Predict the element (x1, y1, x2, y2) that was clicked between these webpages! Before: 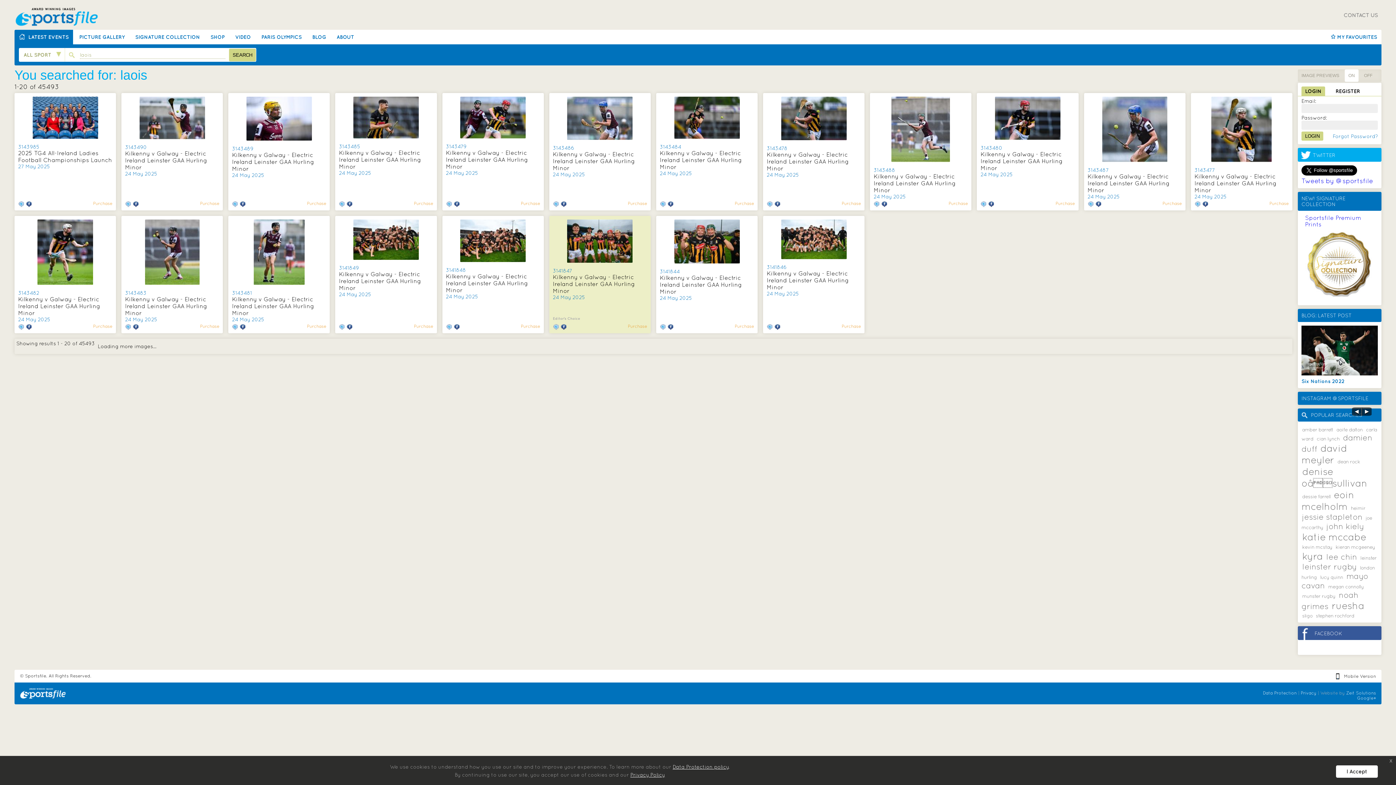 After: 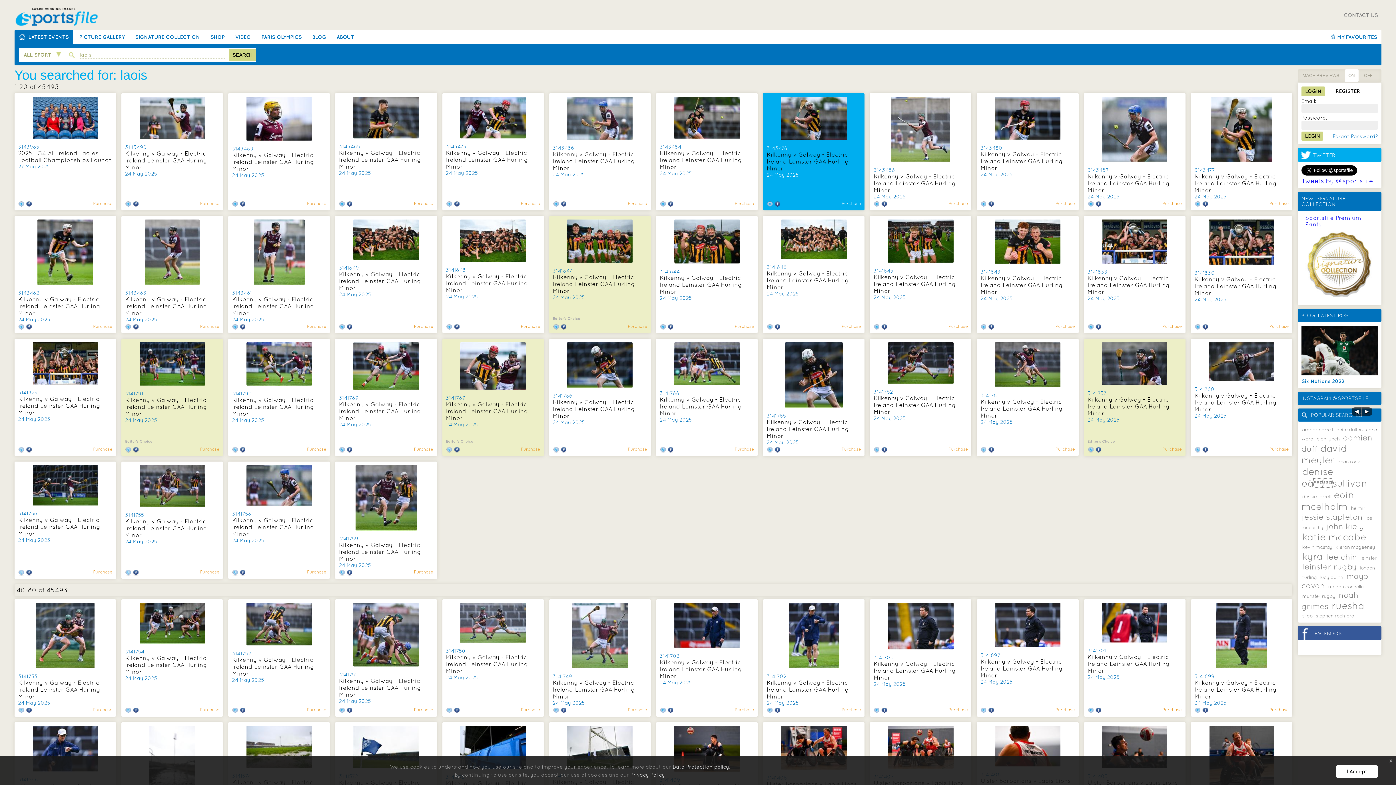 Action: bbox: (766, 201, 774, 208)